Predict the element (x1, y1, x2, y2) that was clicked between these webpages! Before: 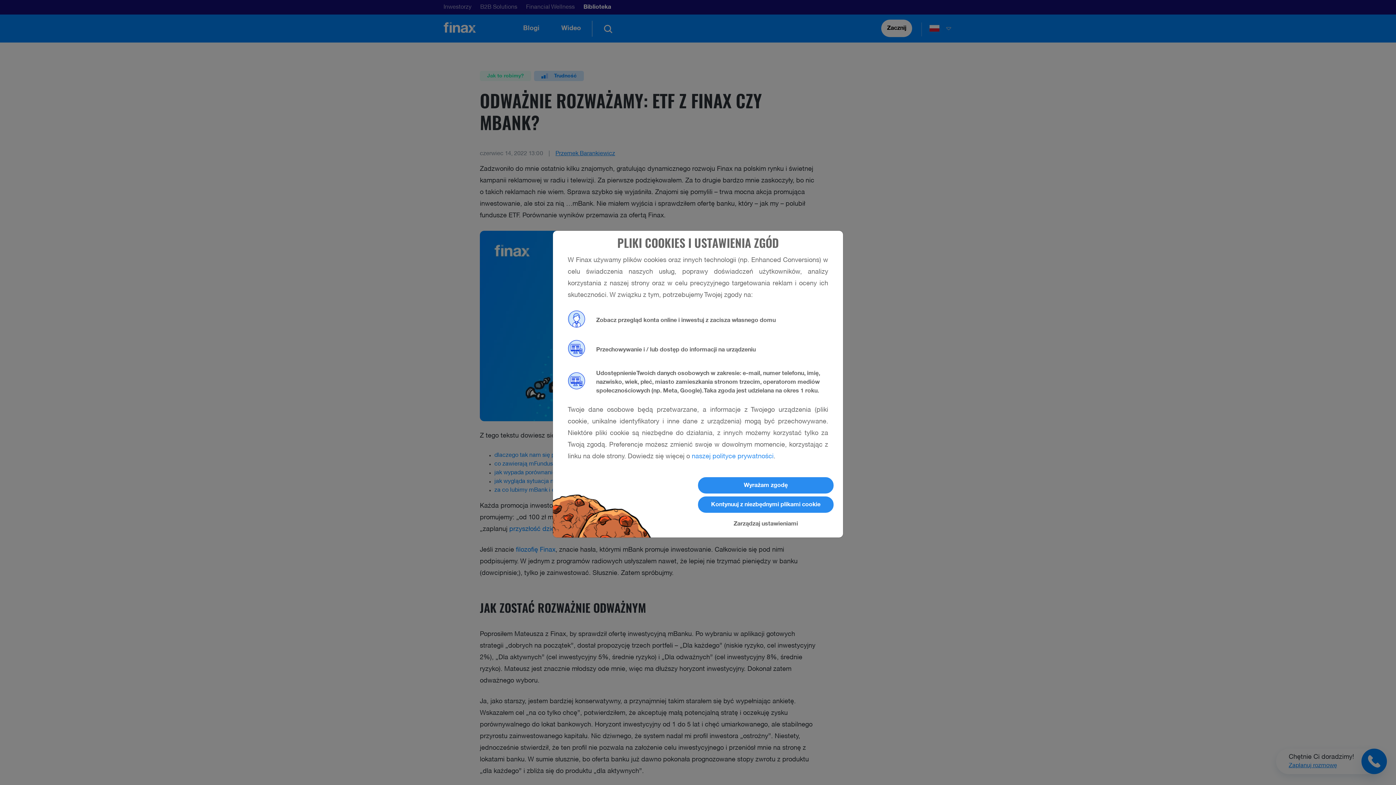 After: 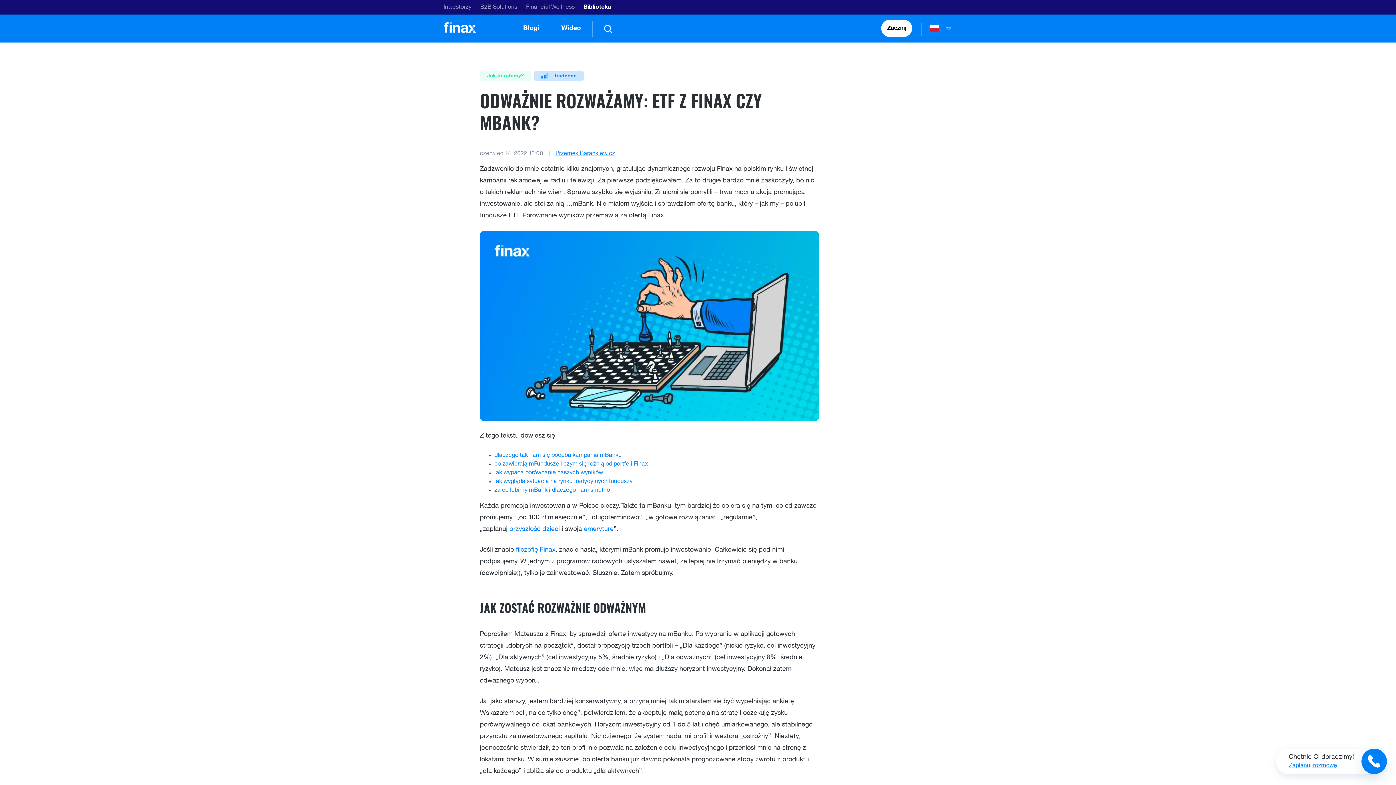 Action: label: cookies agree bbox: (698, 477, 833, 493)